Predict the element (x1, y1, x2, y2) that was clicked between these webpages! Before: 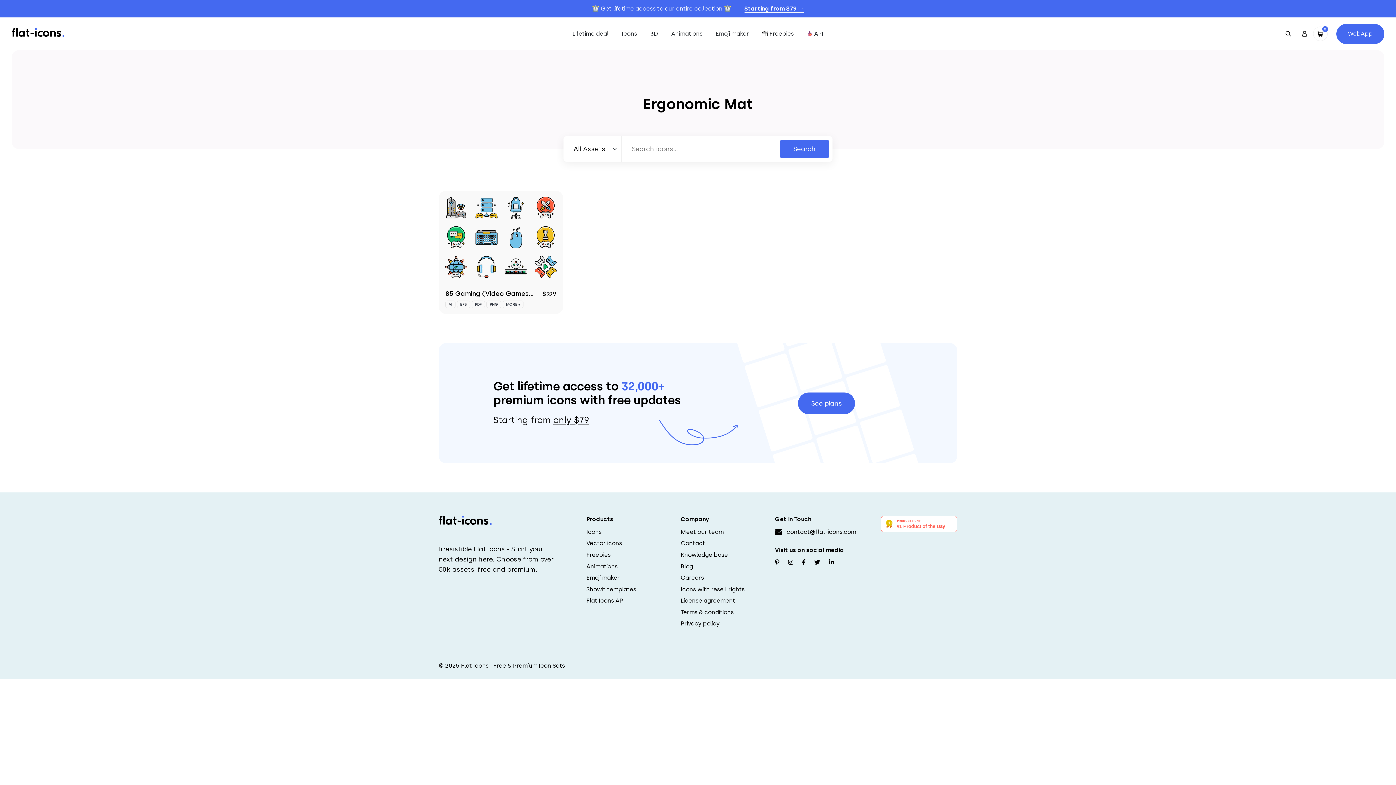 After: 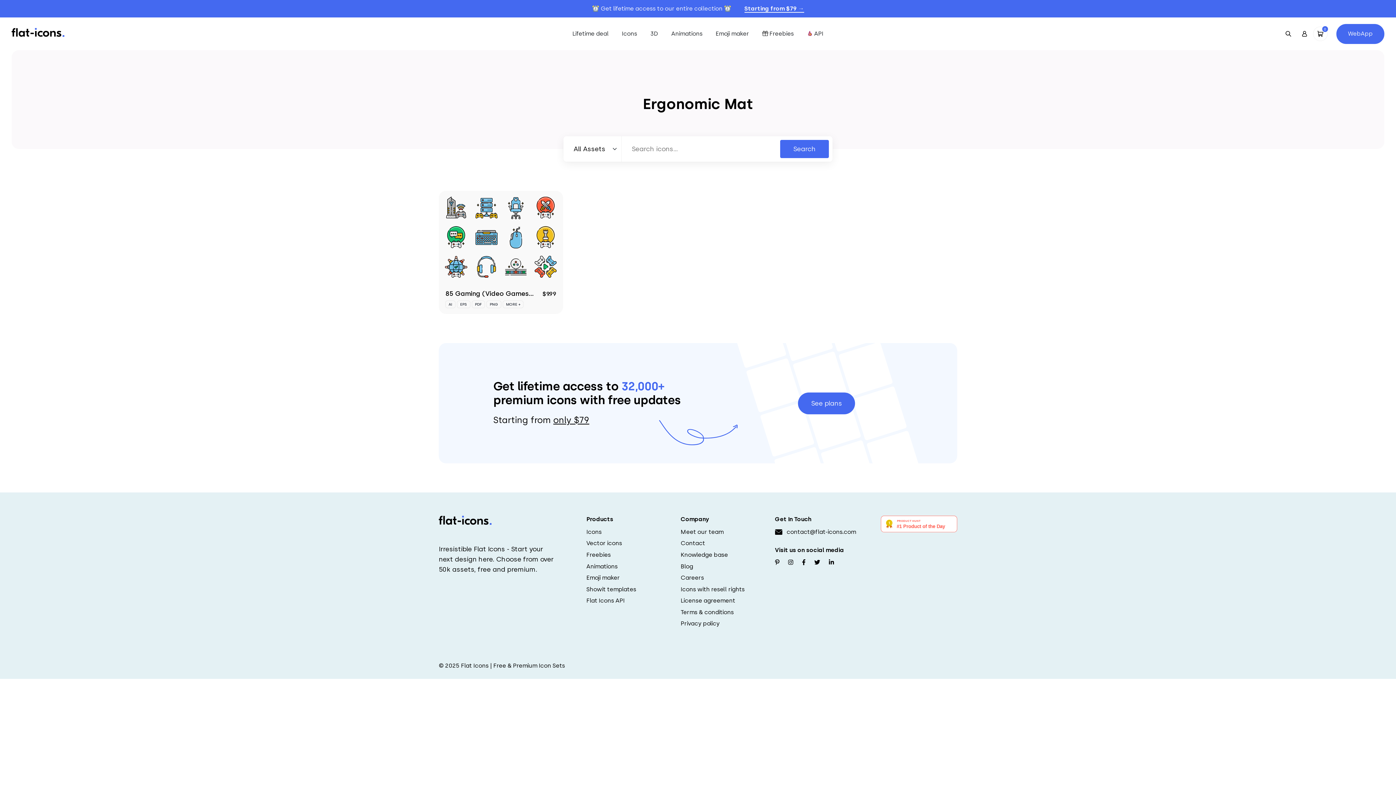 Action: bbox: (802, 559, 805, 566) label: Follow us on Facebook